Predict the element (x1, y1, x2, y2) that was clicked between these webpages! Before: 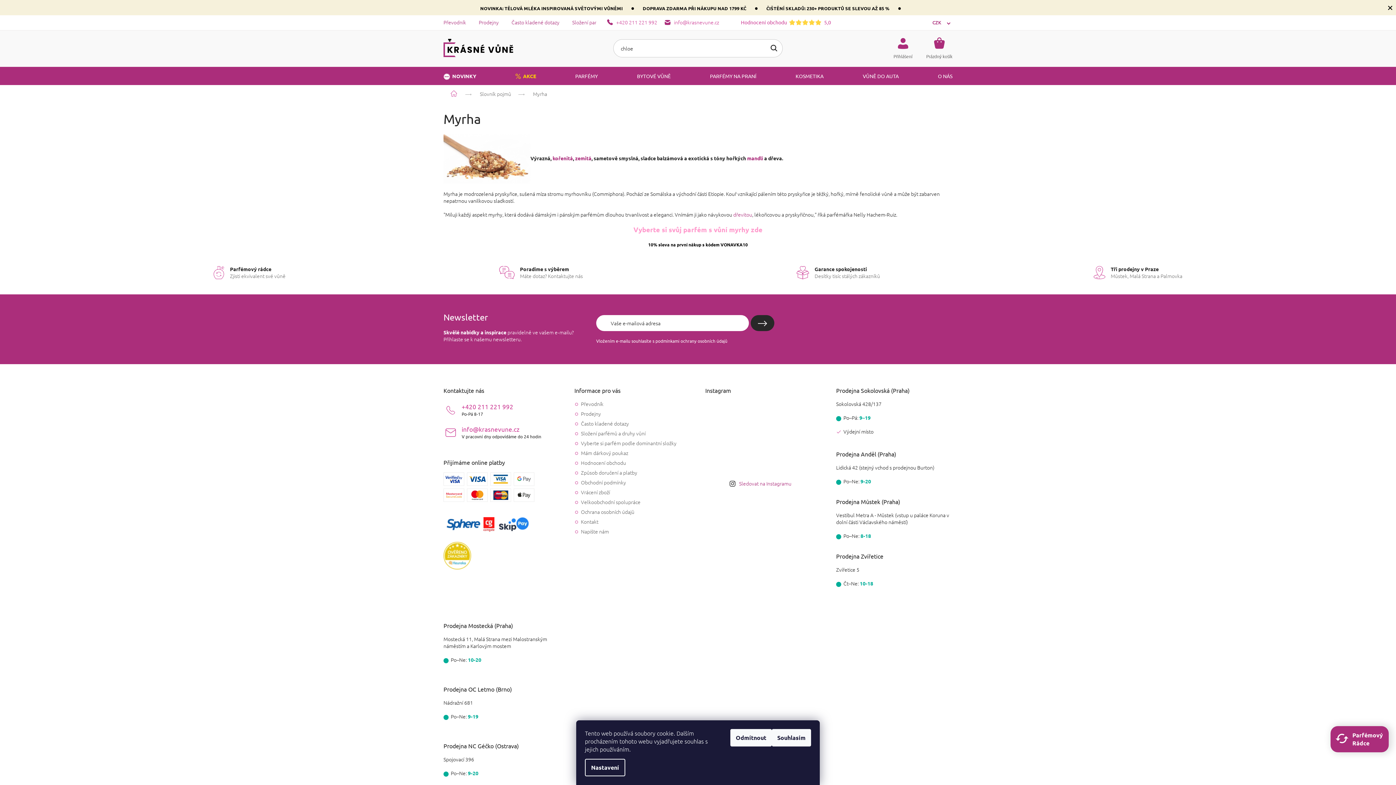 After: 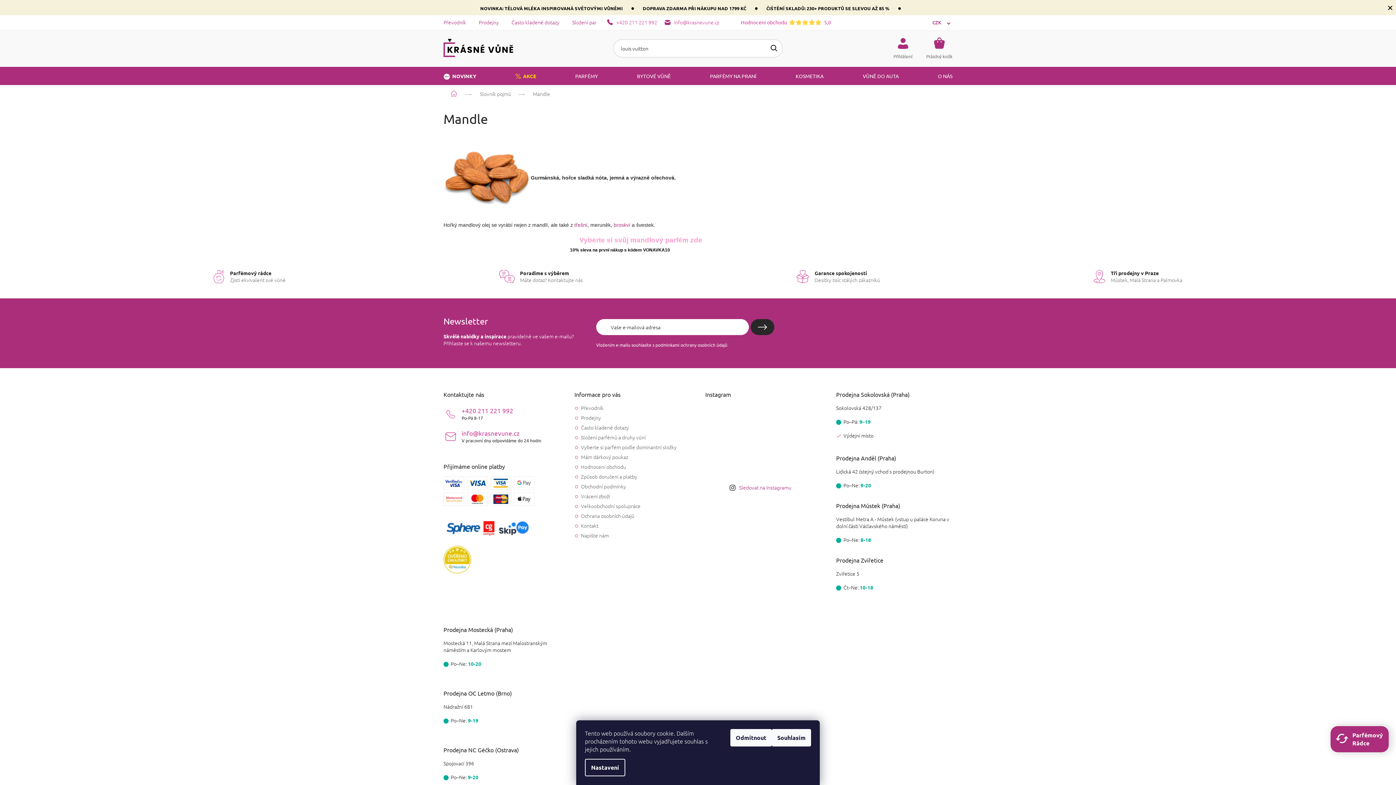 Action: bbox: (747, 155, 763, 161) label: mandlí